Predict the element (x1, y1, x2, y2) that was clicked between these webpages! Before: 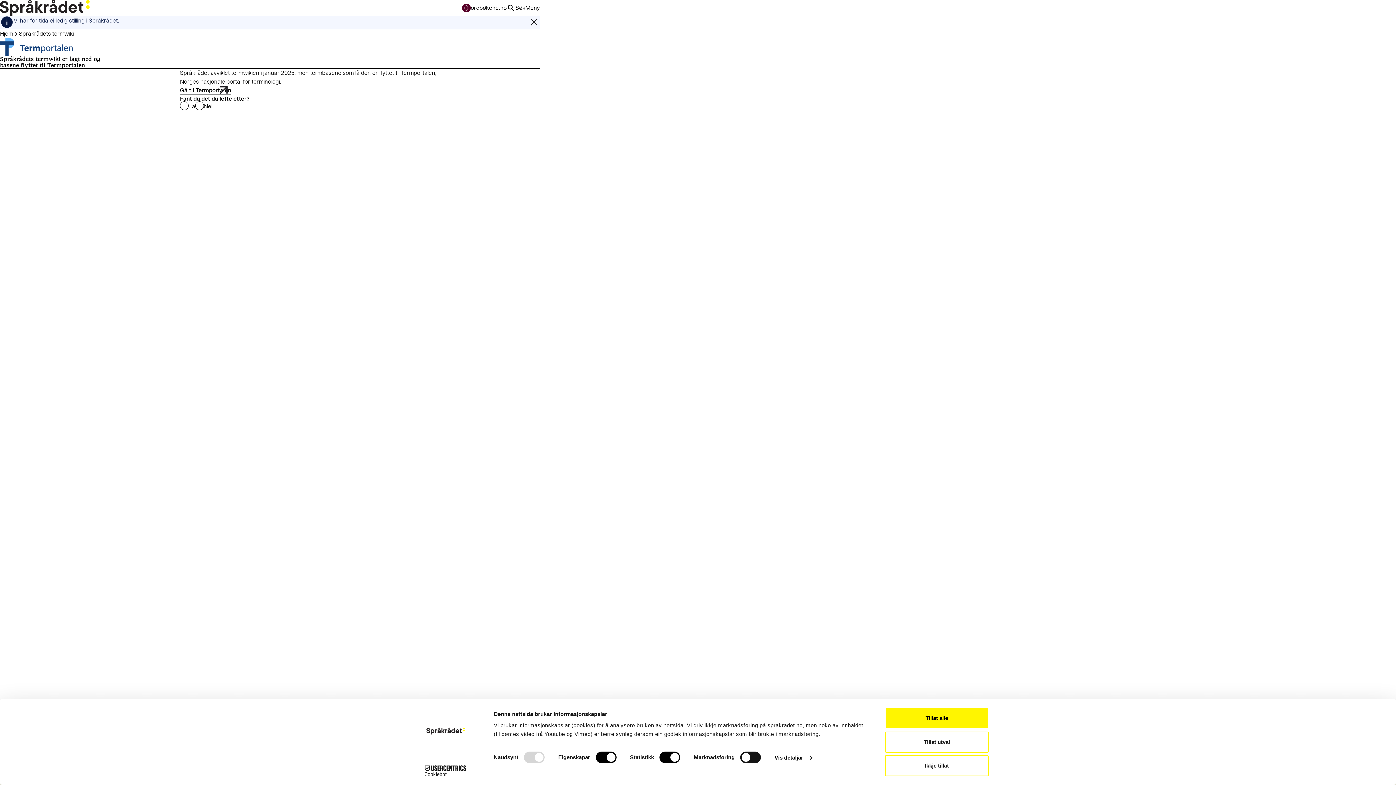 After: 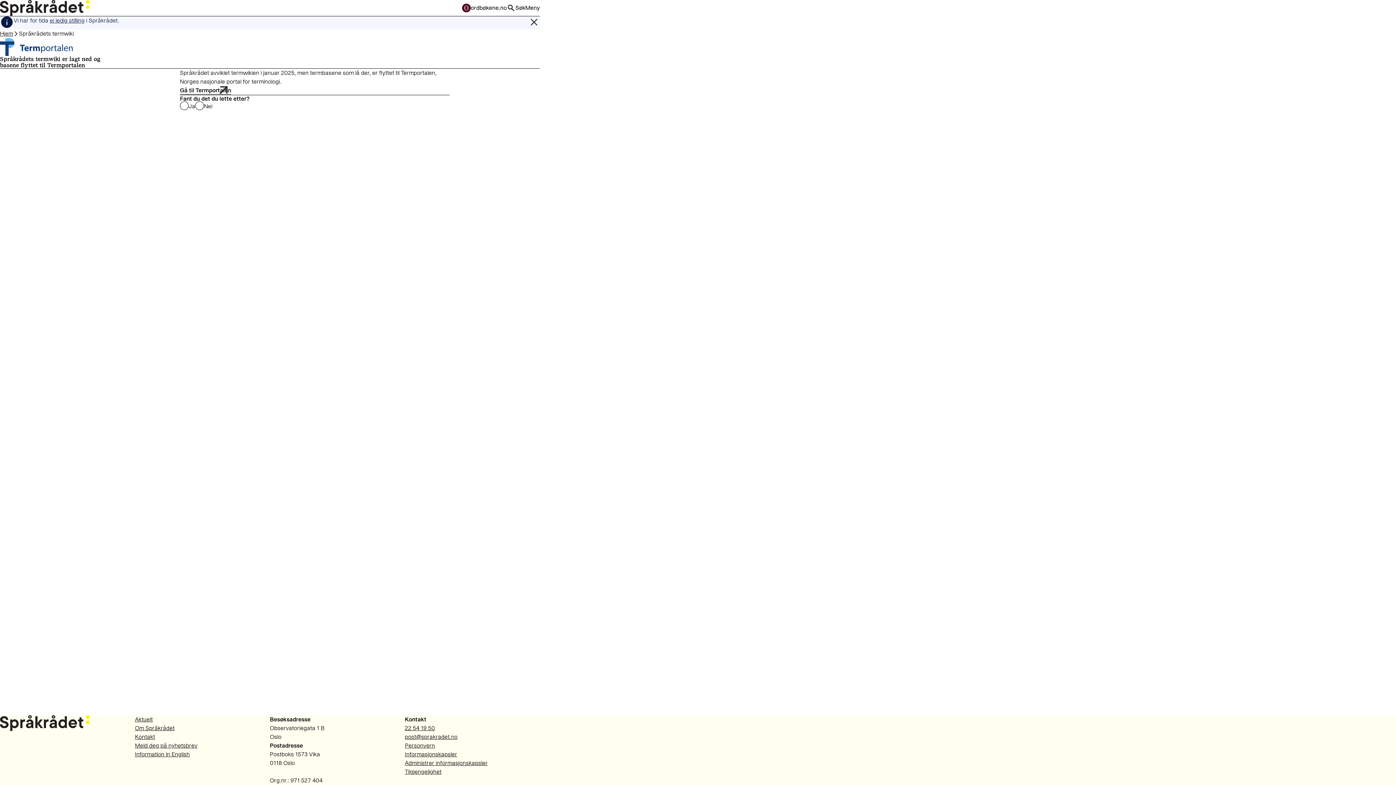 Action: label: Tillat alle bbox: (885, 708, 989, 729)